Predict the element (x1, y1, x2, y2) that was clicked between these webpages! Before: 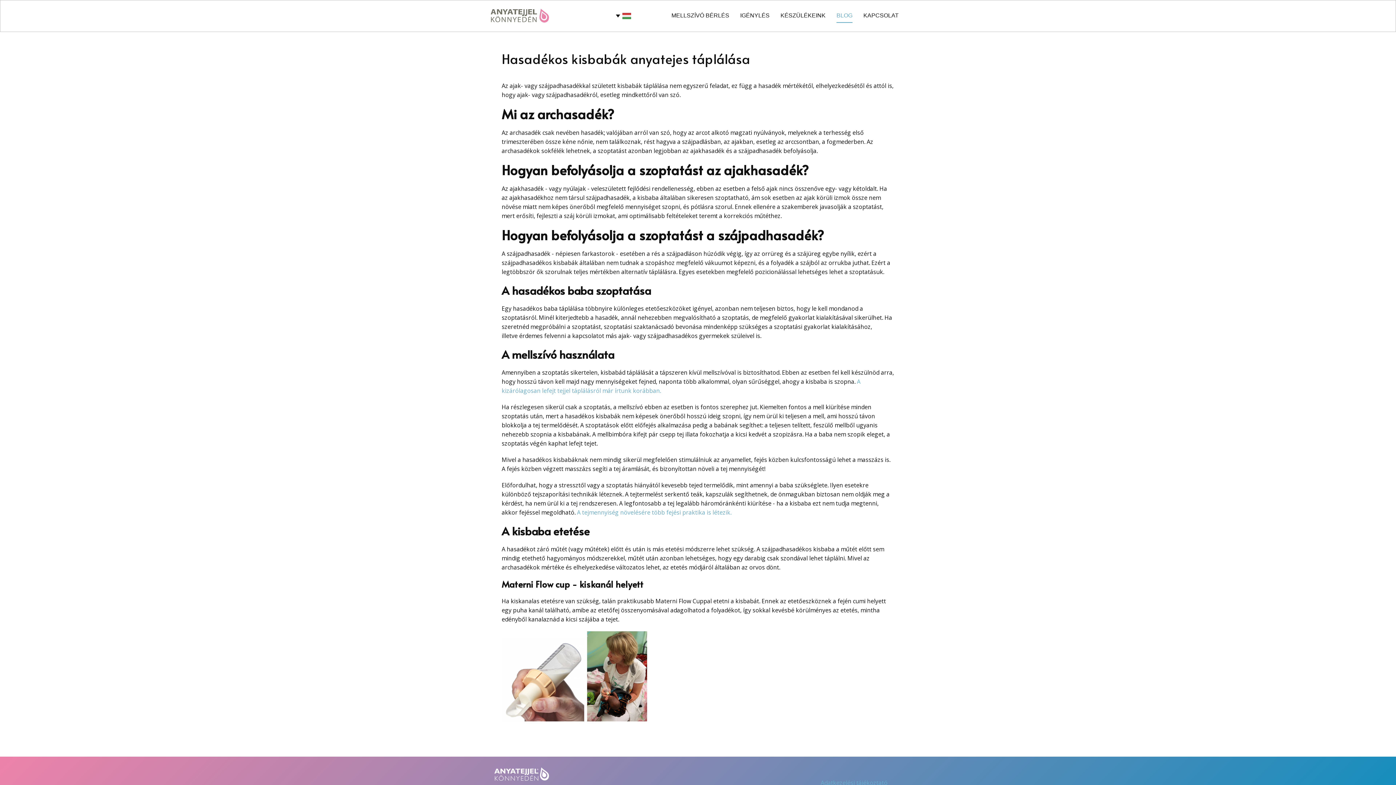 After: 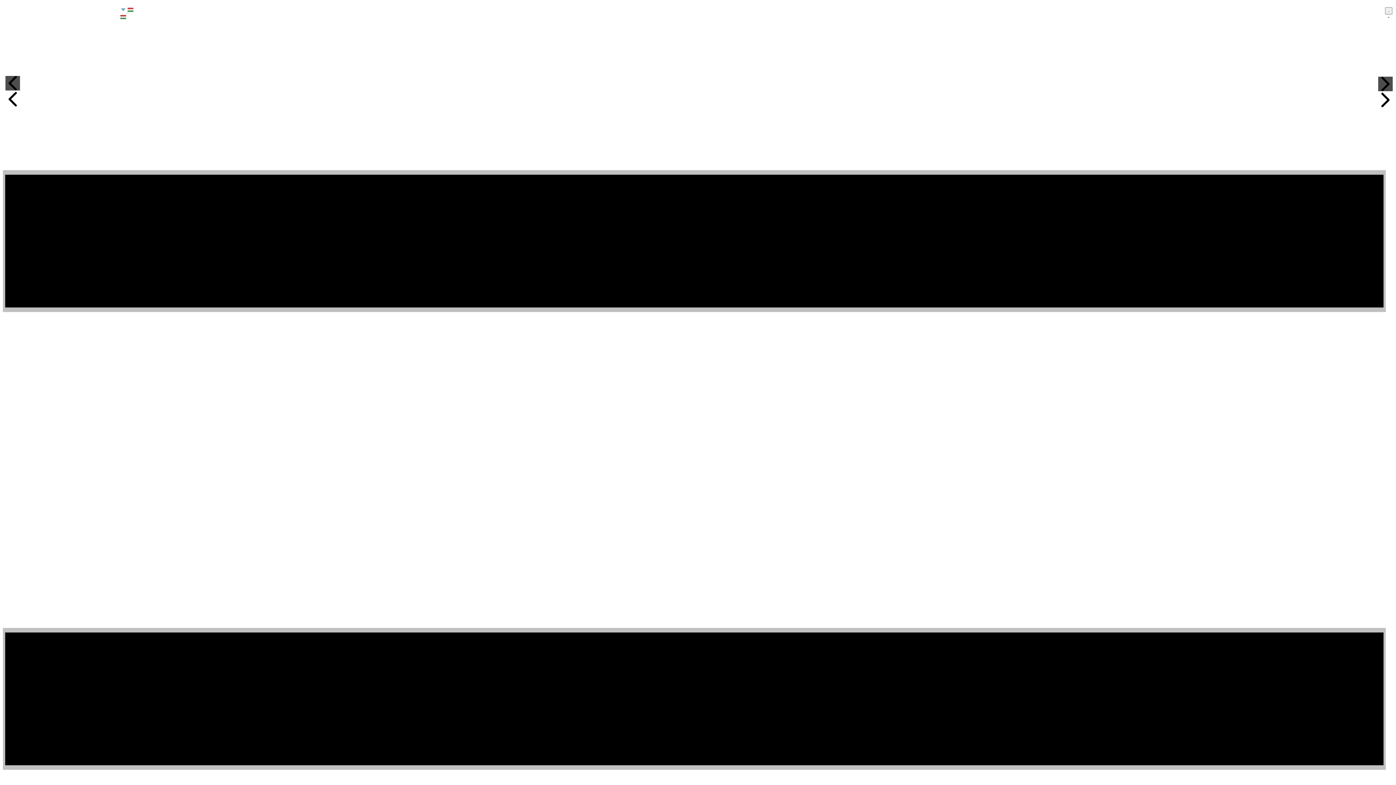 Action: label: MELLSZÍVÓ BÉRLÉS bbox: (671, 9, 729, 22)